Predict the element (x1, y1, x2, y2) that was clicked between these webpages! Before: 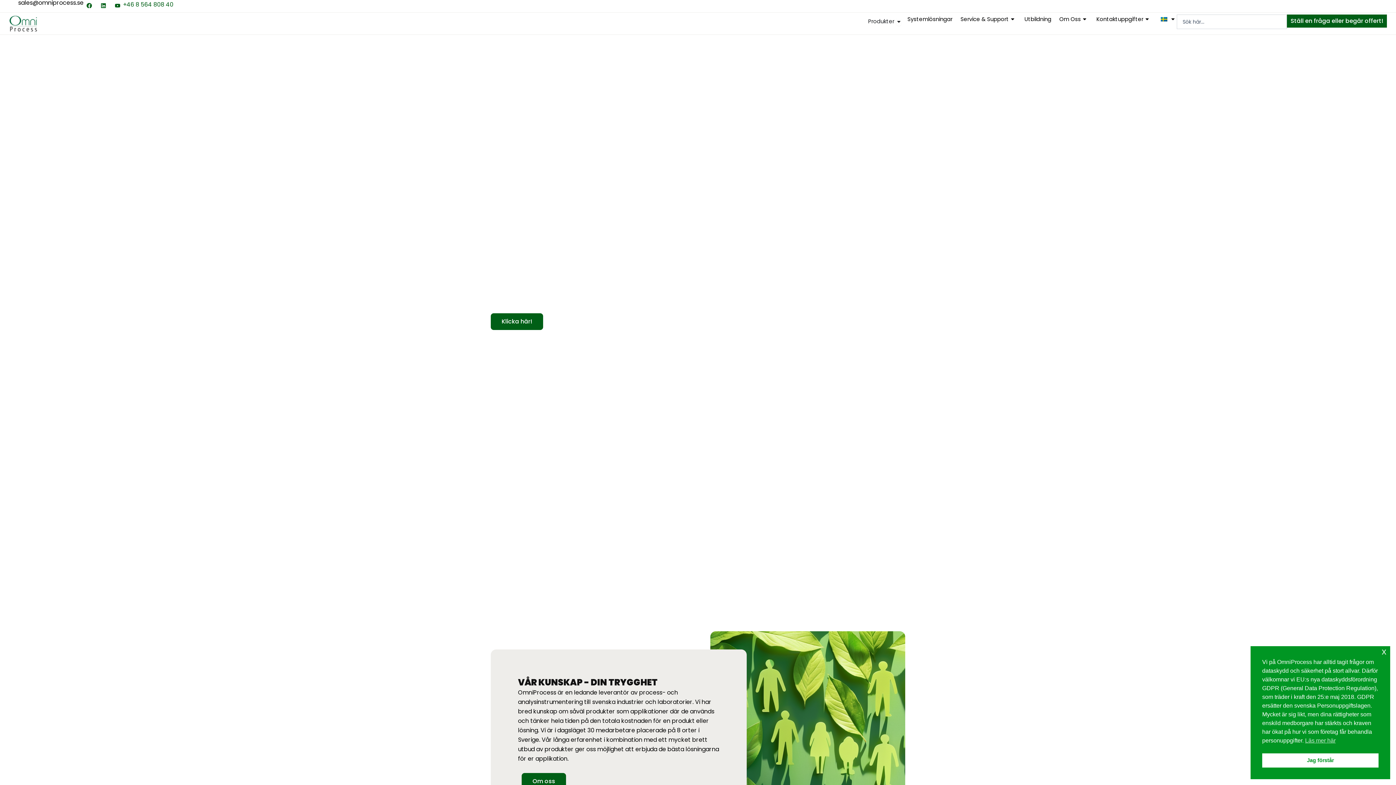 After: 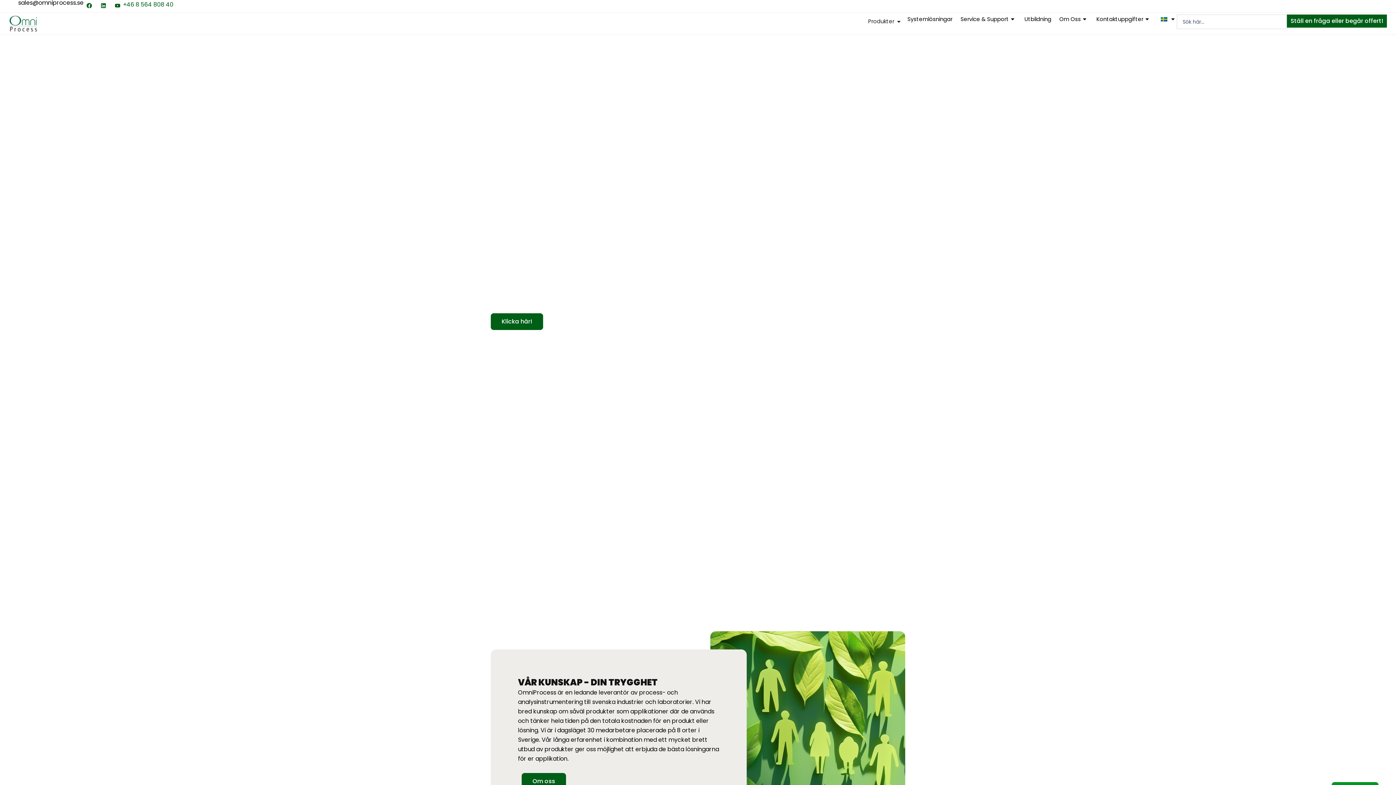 Action: label: x cookie bbox: (1382, 648, 1386, 655)